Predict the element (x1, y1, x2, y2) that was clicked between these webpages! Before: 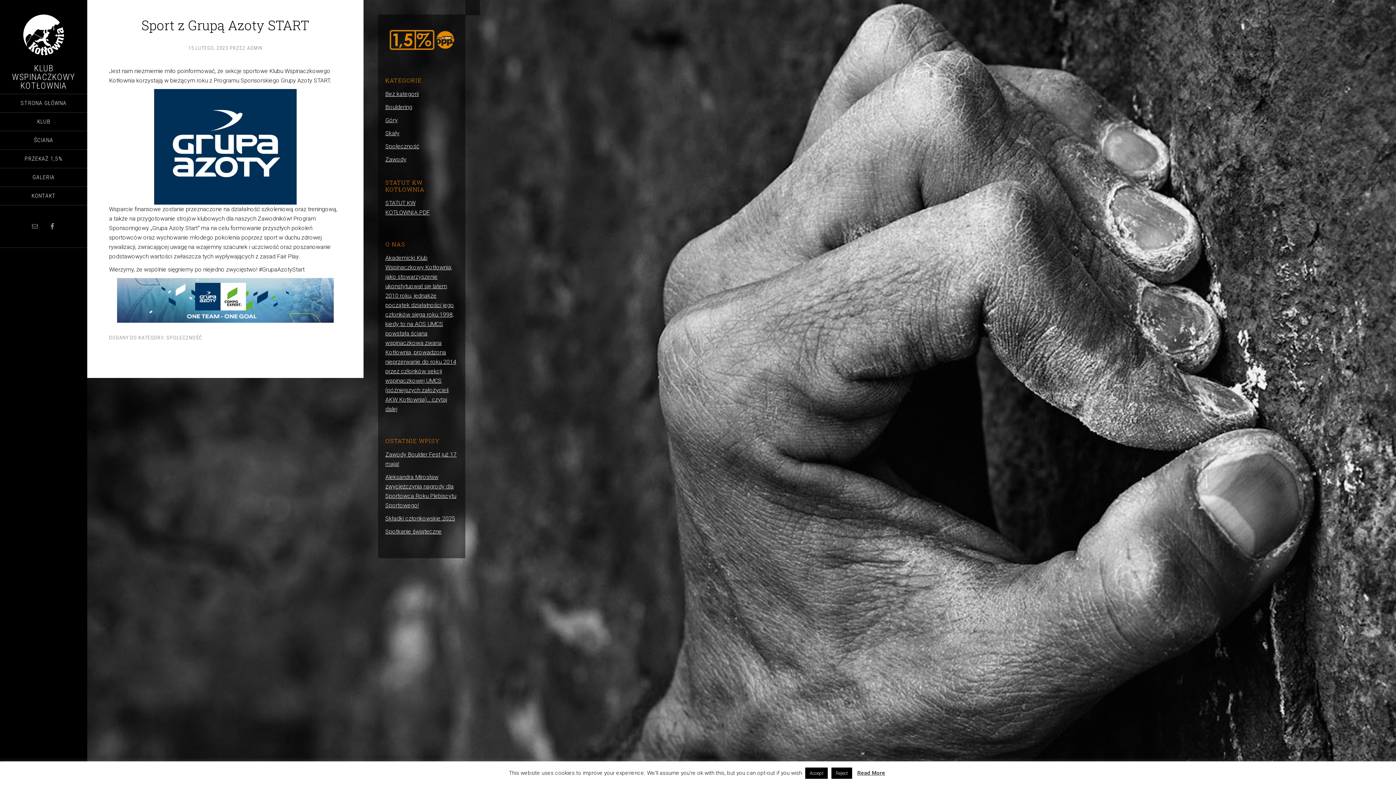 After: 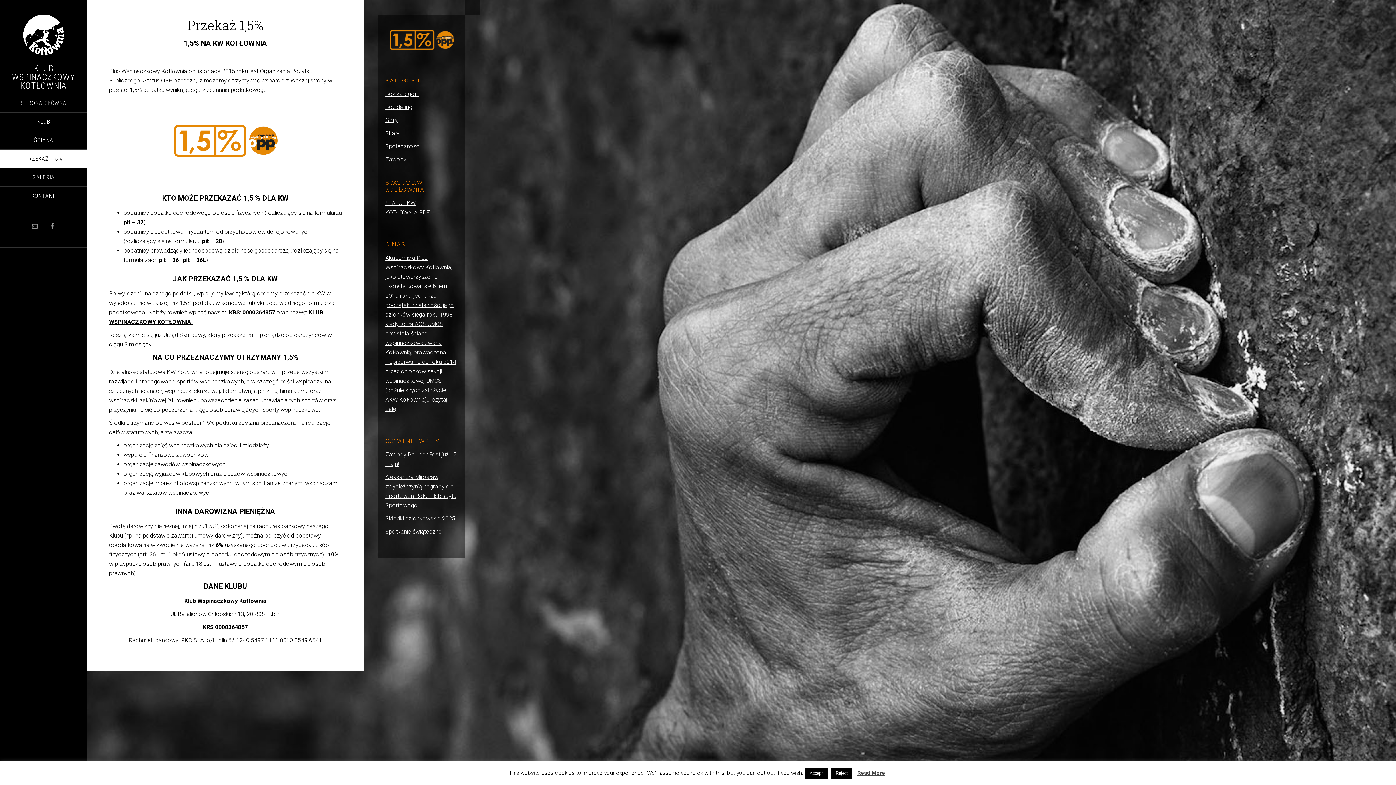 Action: bbox: (0, 149, 87, 168) label: PRZEKAŻ 1,5%